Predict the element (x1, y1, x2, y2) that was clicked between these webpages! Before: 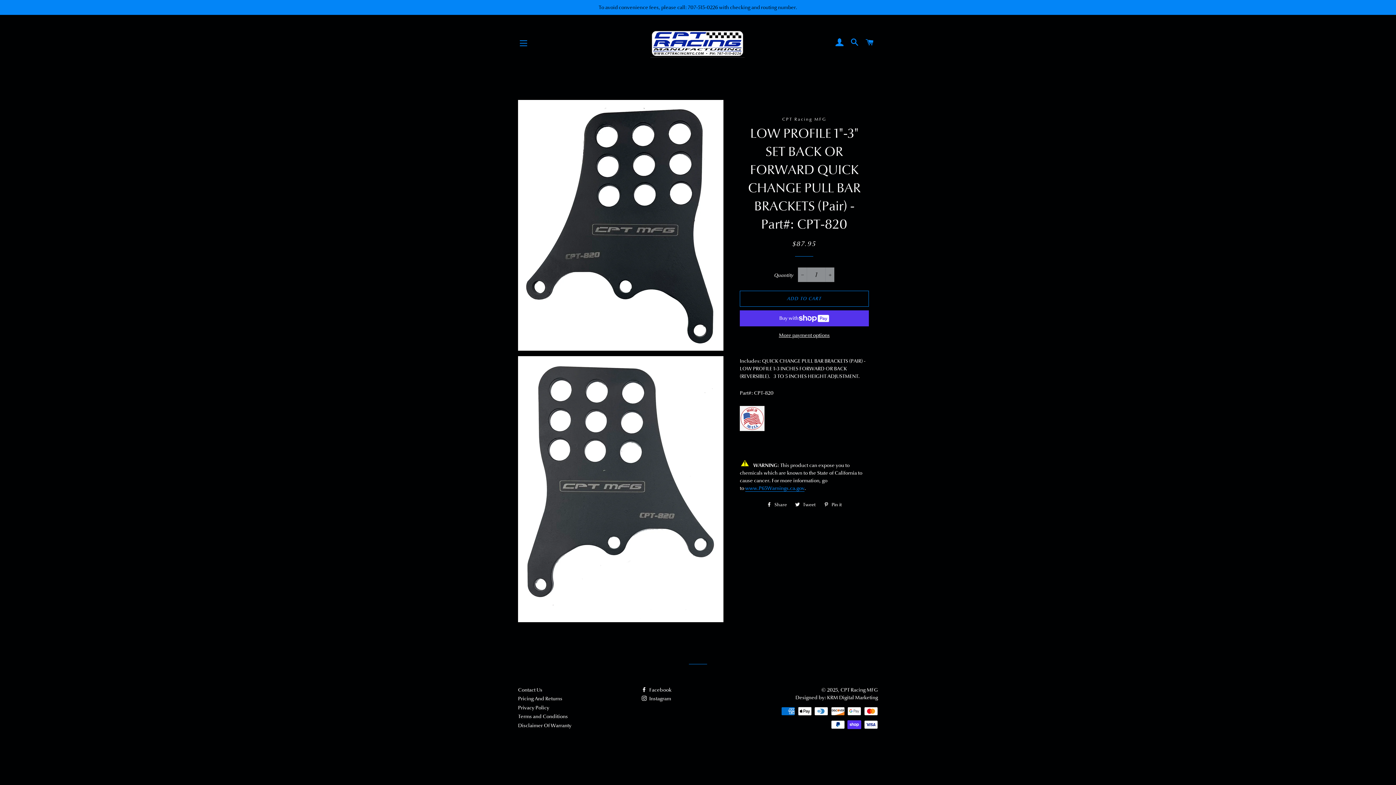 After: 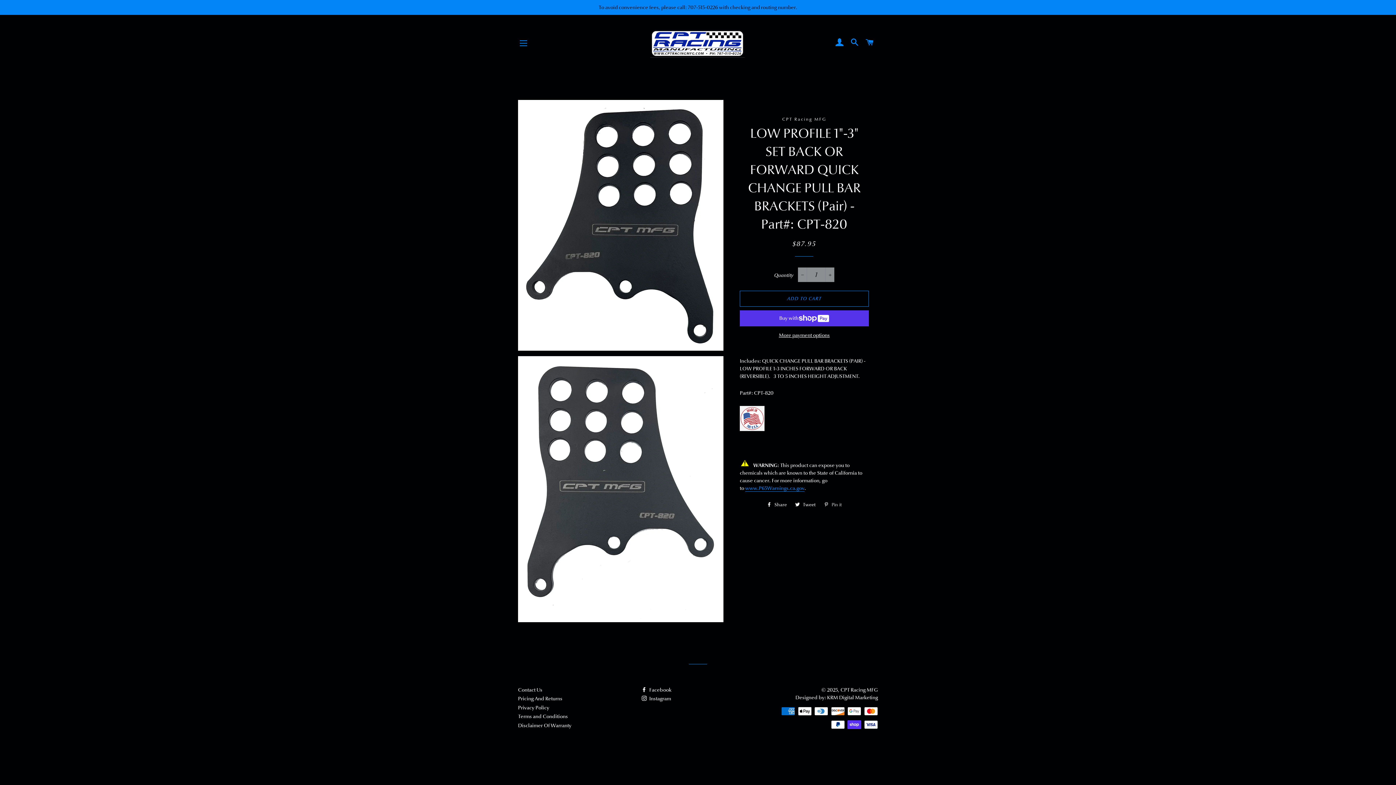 Action: label:  Pin it
Pin on Pinterest bbox: (820, 499, 845, 510)